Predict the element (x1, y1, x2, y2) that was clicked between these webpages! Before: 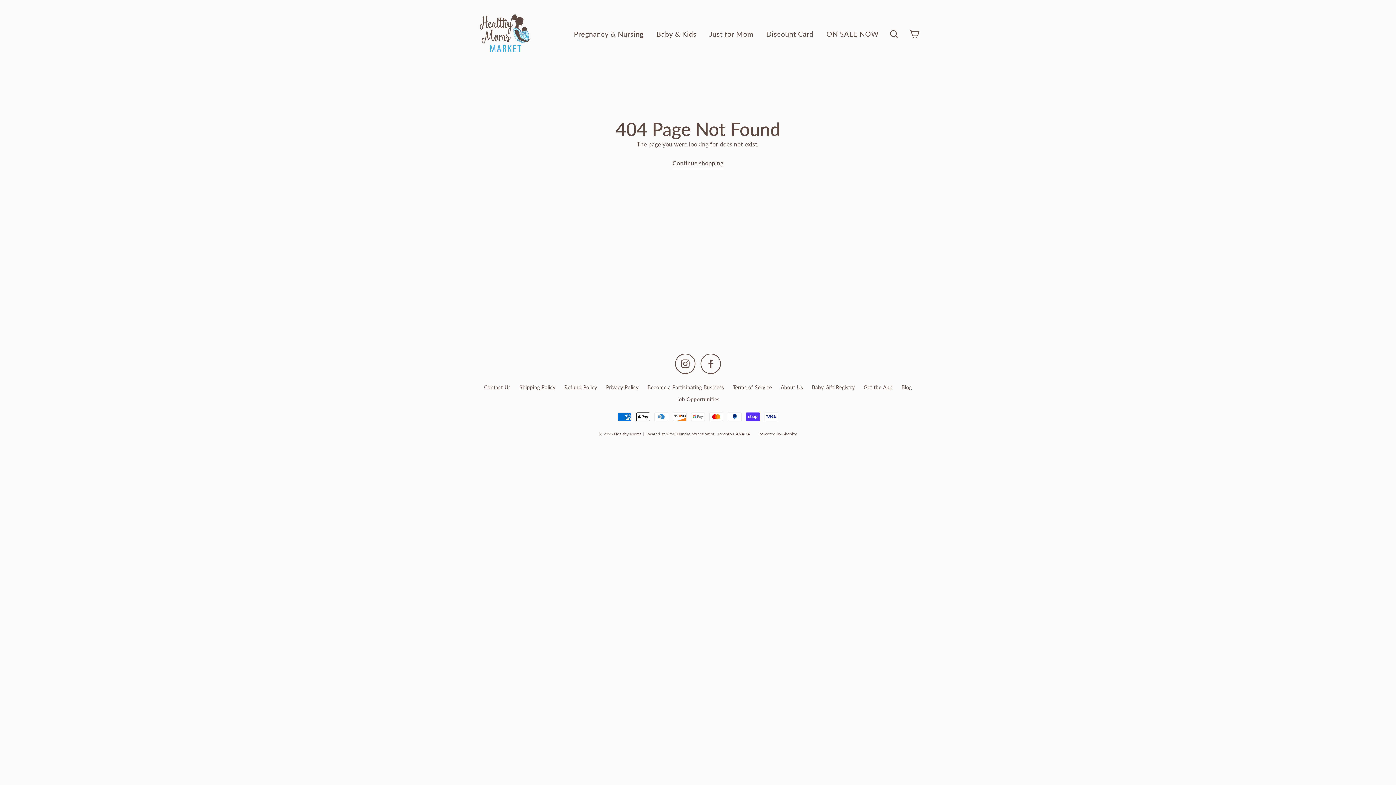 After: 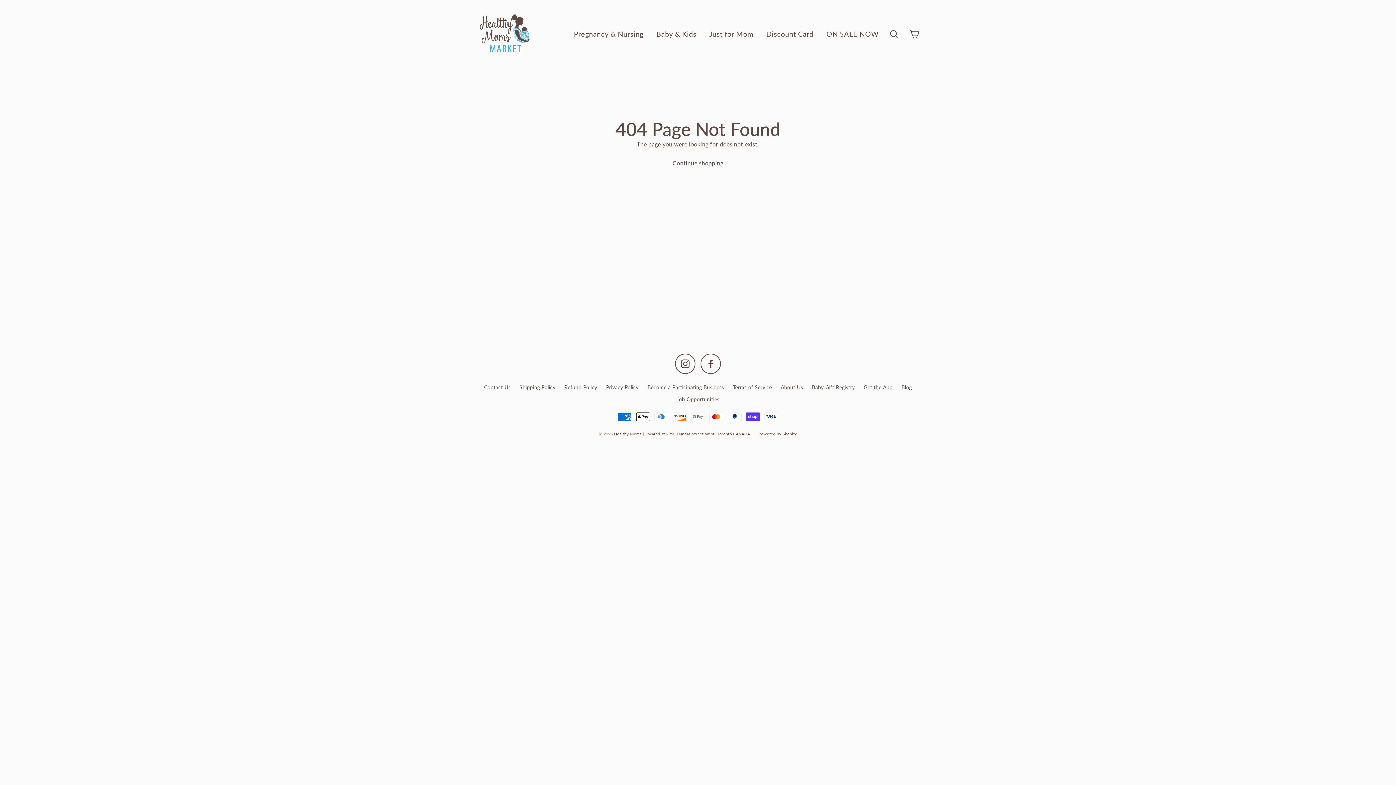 Action: bbox: (700, 353, 721, 374) label: Facebook